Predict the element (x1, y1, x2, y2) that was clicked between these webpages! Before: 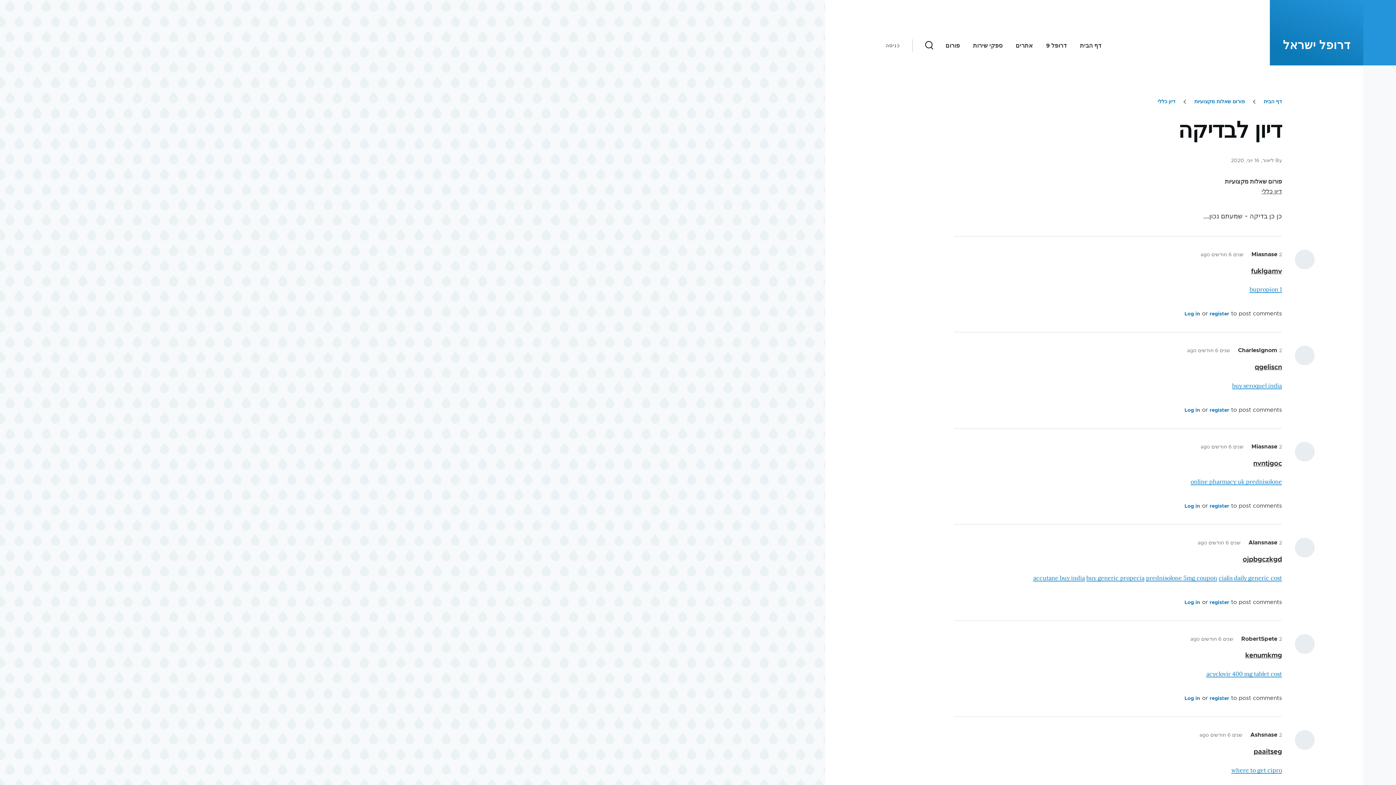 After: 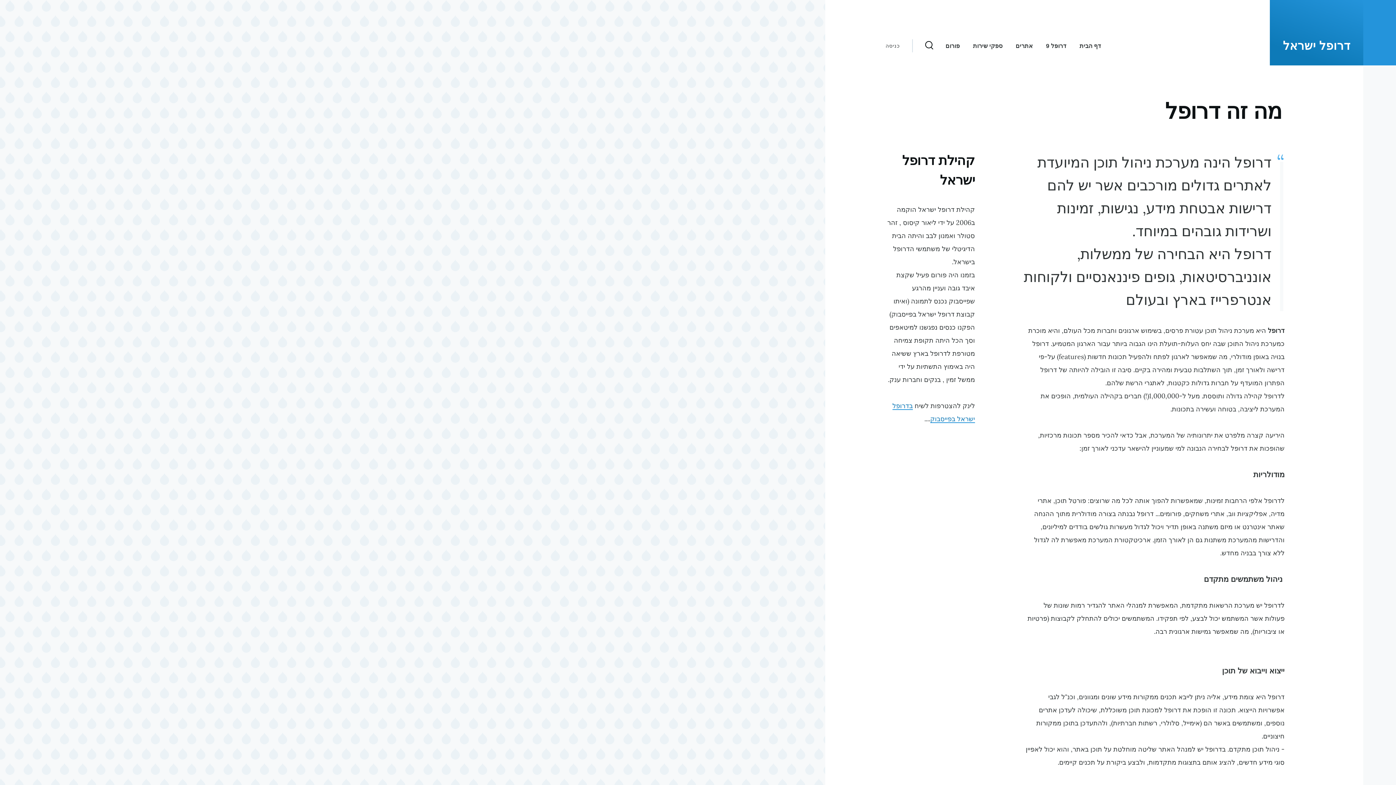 Action: bbox: (1283, 40, 1350, 51) label: דרופל ישראל